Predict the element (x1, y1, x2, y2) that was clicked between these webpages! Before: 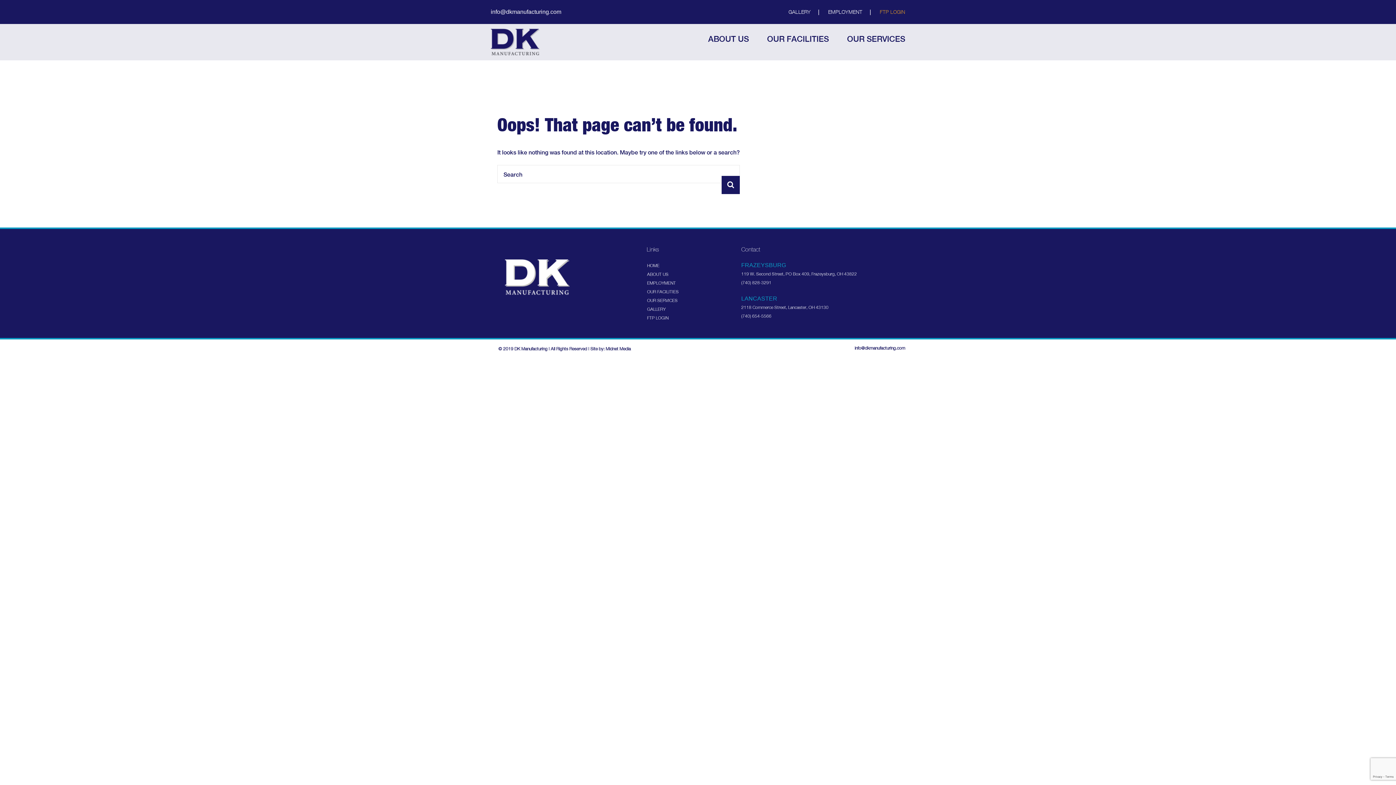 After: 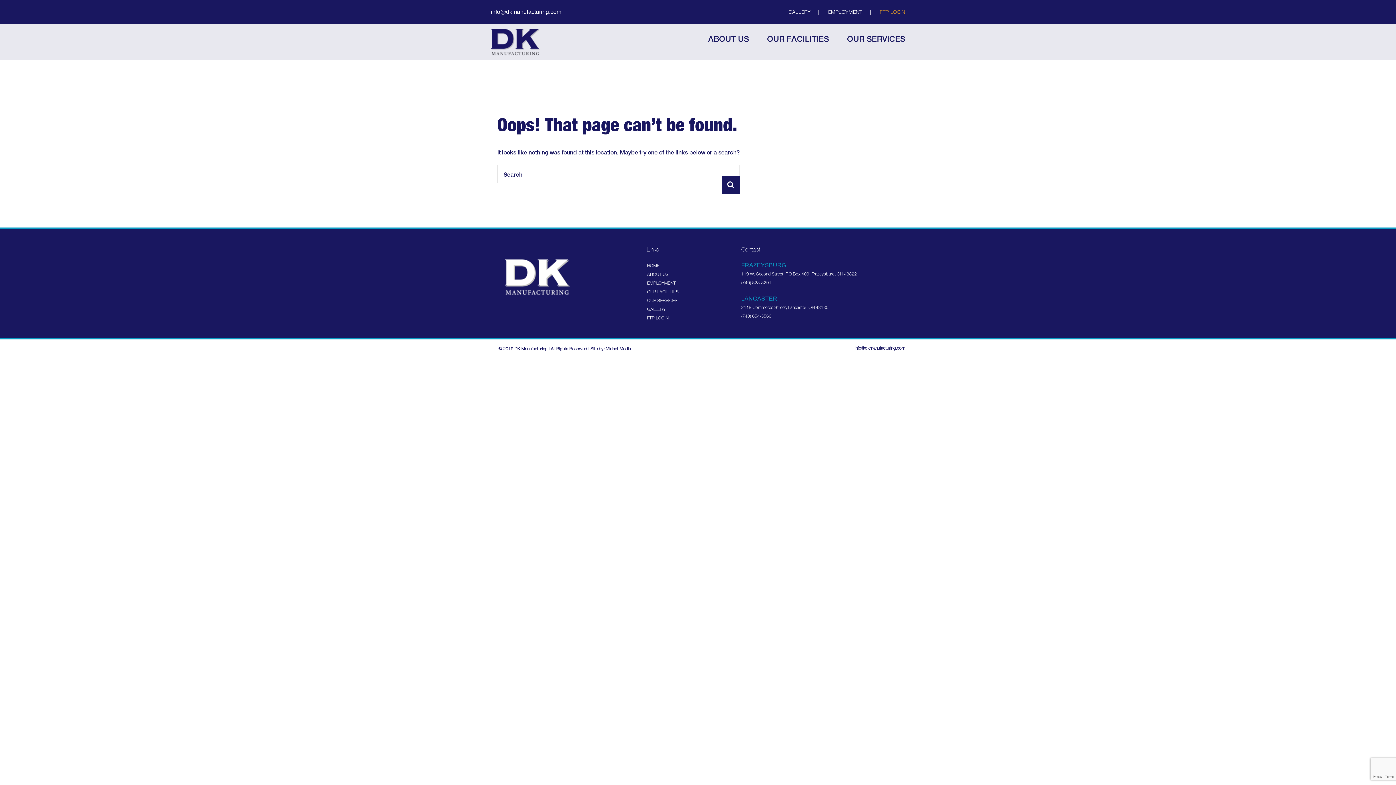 Action: bbox: (490, 8, 561, 14) label: info@dkmanufacturing.com